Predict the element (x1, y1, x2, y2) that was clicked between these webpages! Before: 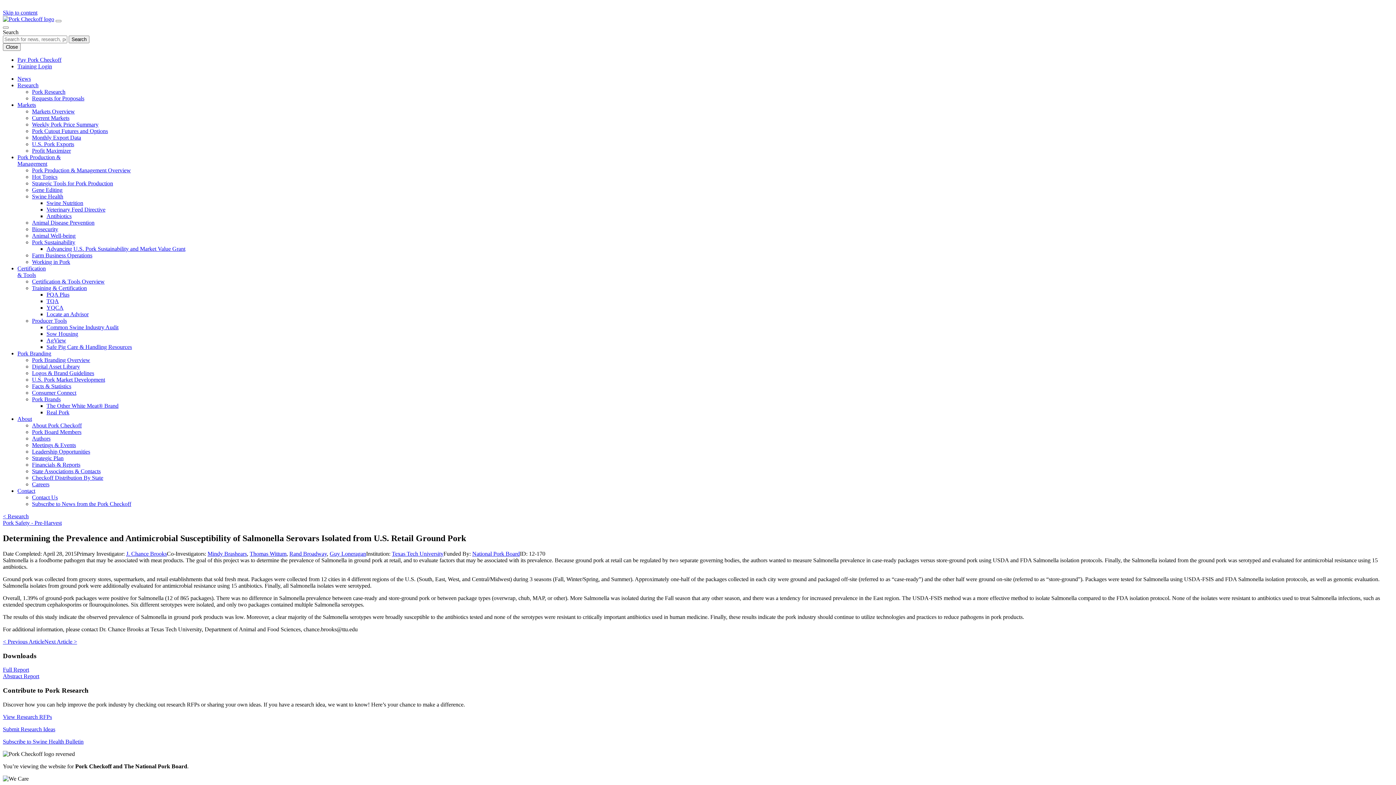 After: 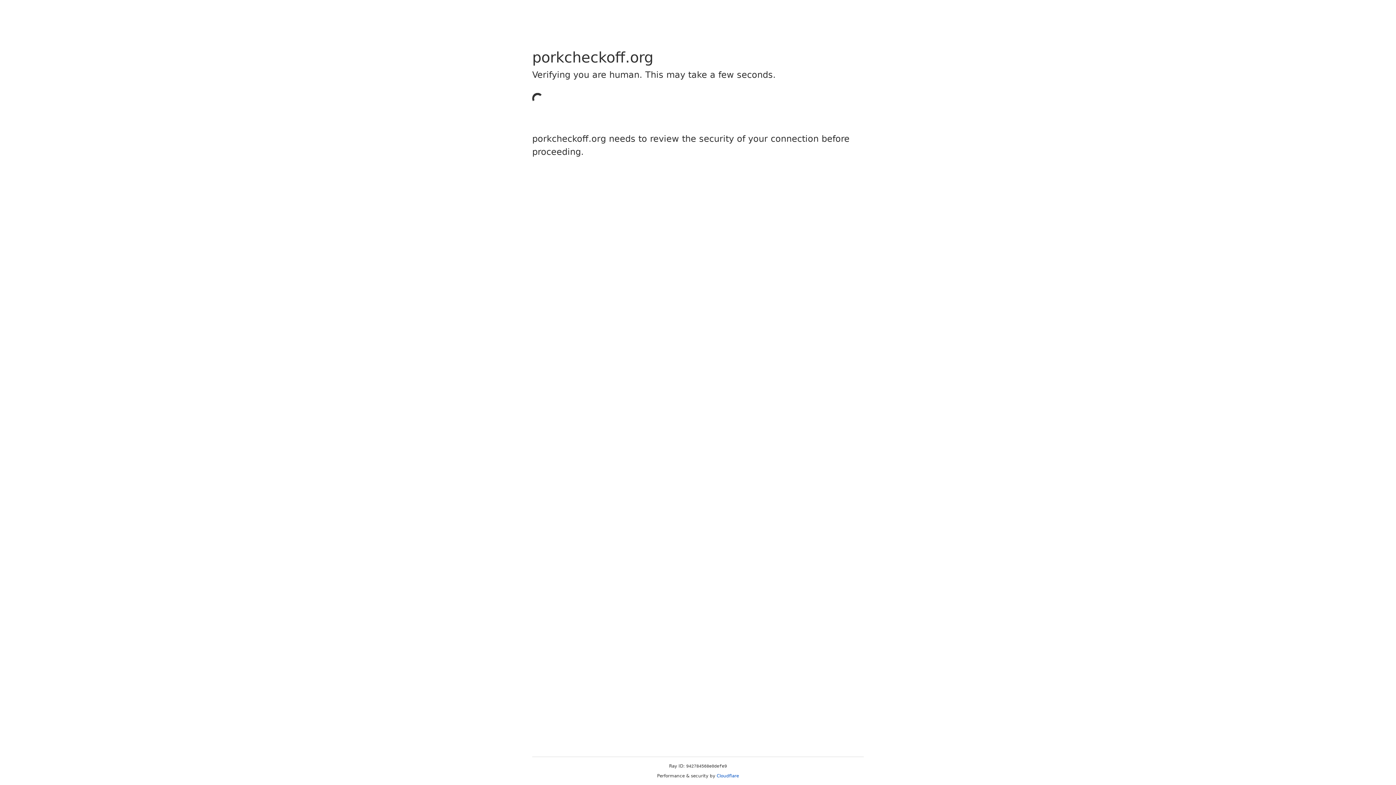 Action: bbox: (2, 16, 54, 22)